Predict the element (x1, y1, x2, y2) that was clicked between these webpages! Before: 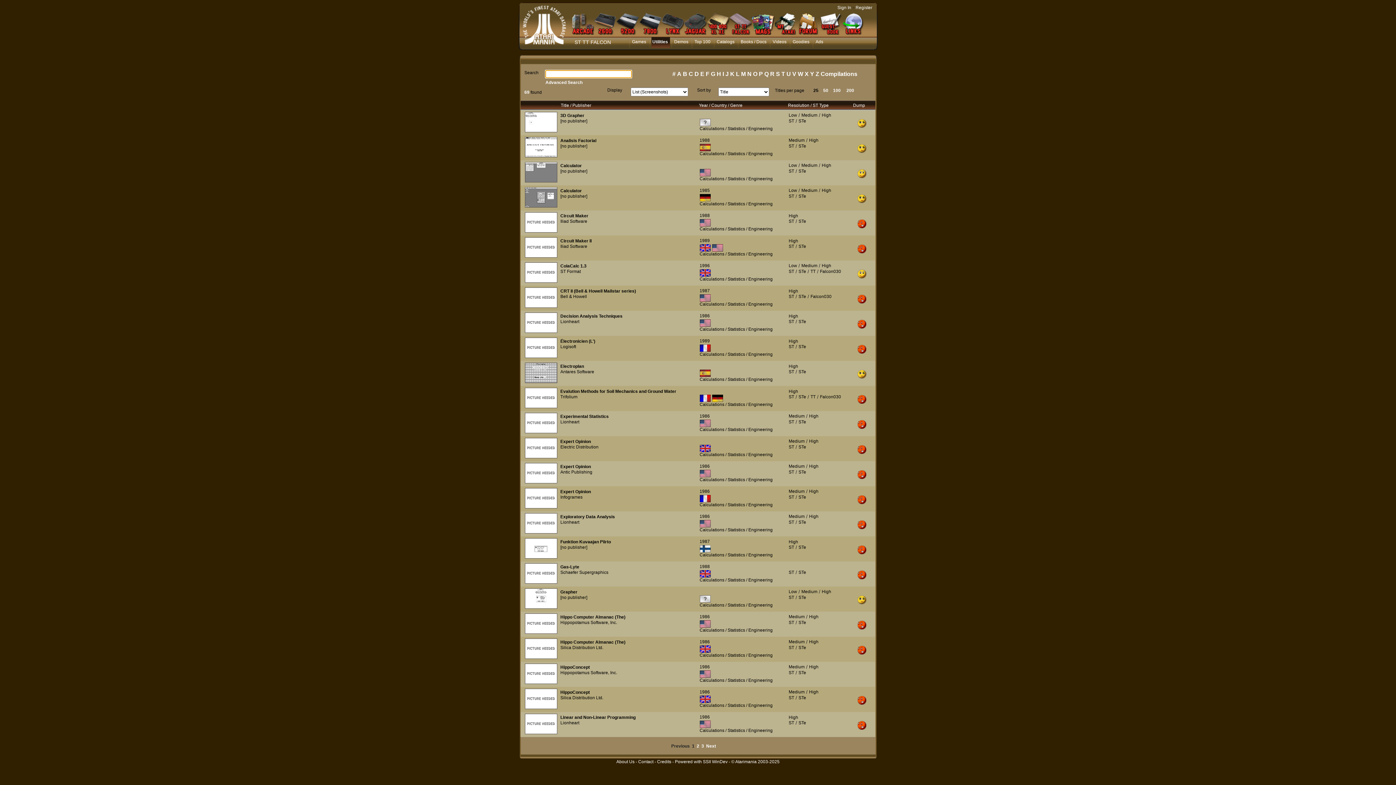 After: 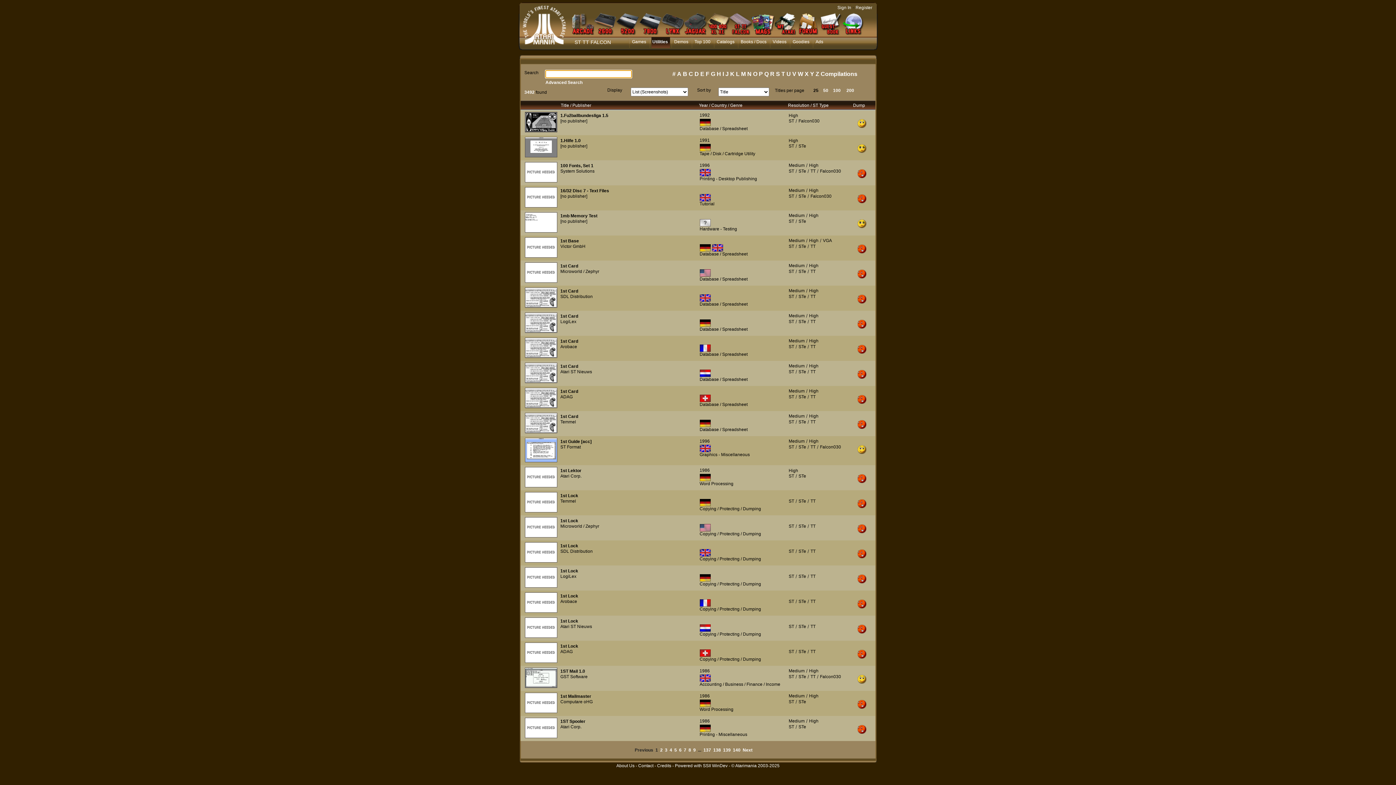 Action: bbox: (788, 645, 794, 650) label: ST